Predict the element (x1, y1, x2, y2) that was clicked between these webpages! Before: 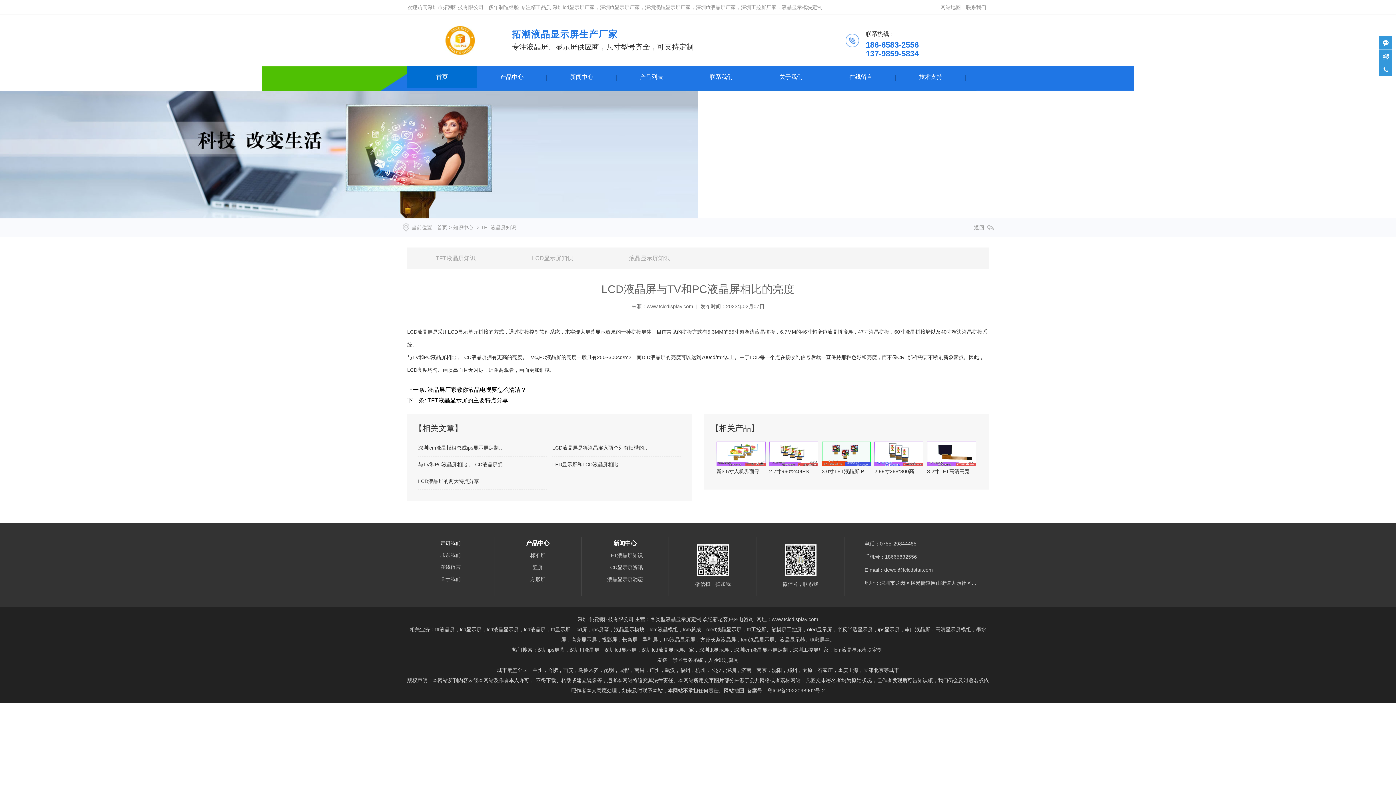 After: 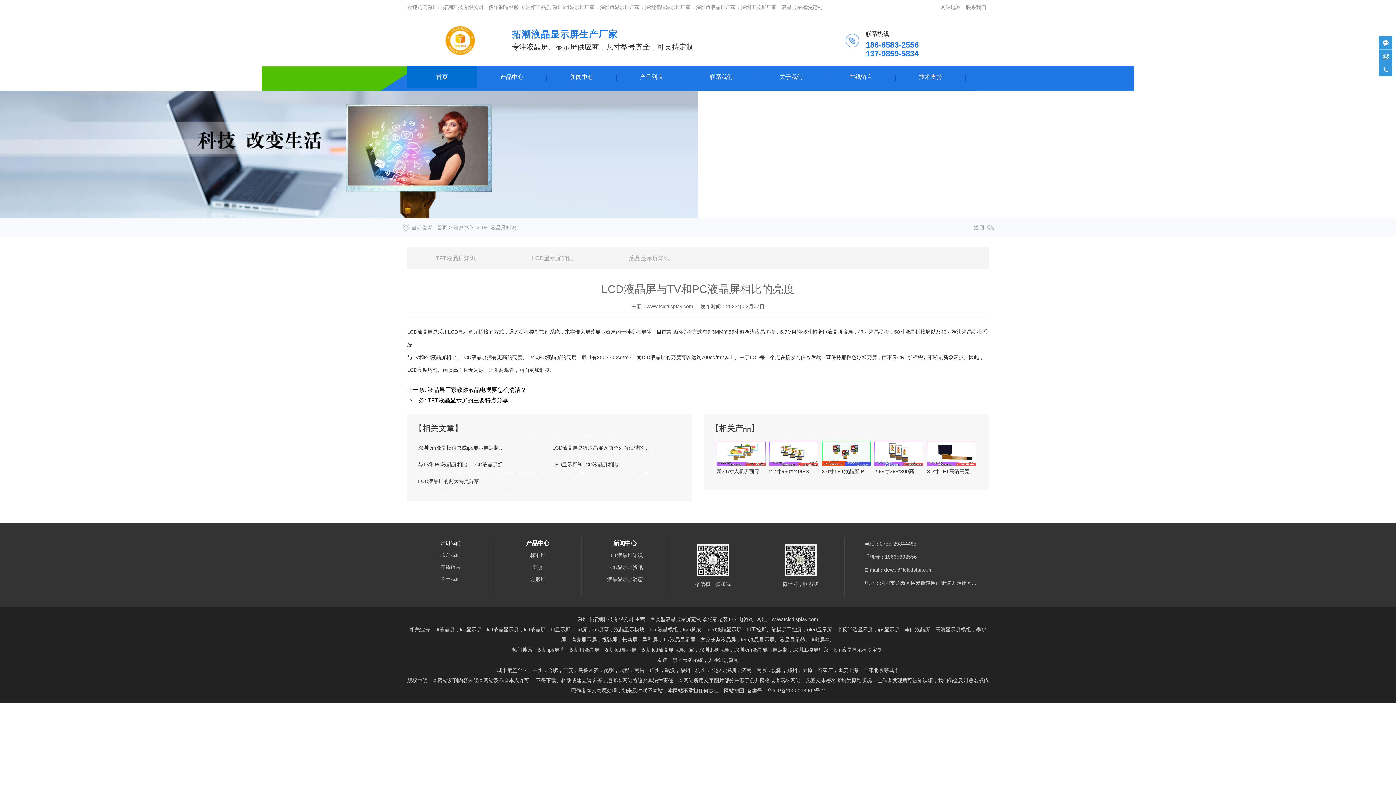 Action: label: 粤ICP备2022098902号-2 bbox: (767, 688, 825, 693)